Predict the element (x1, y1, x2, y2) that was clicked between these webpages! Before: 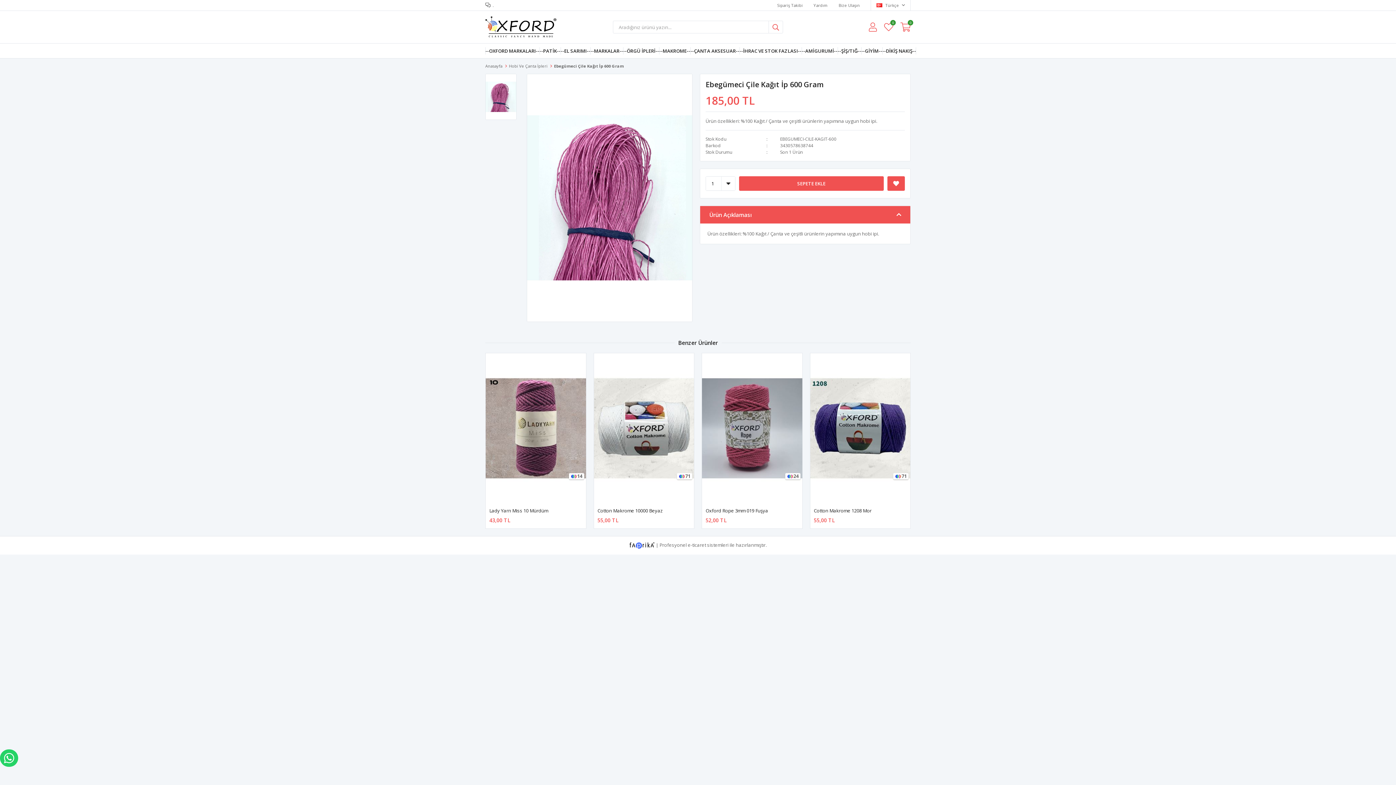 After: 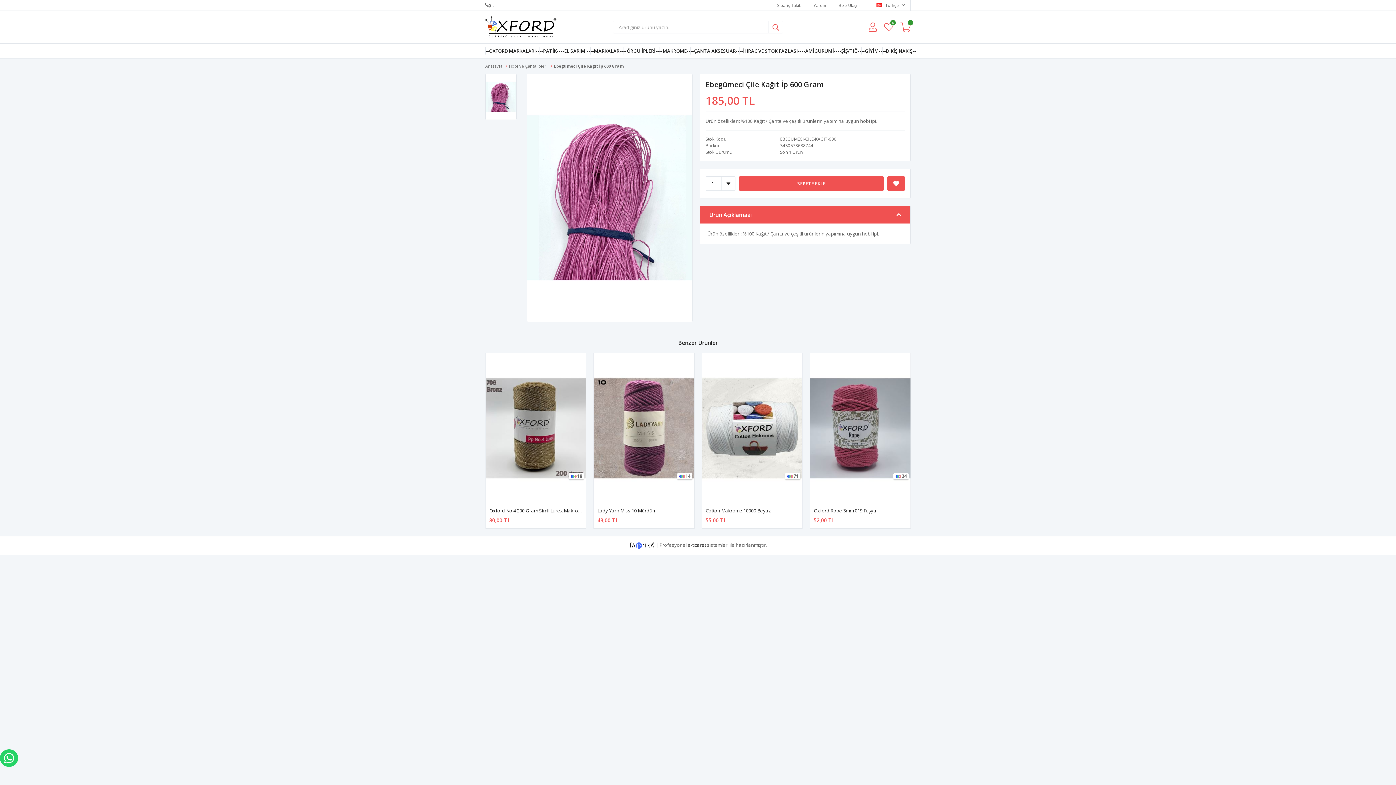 Action: label: e-ticaret bbox: (688, 542, 706, 548)